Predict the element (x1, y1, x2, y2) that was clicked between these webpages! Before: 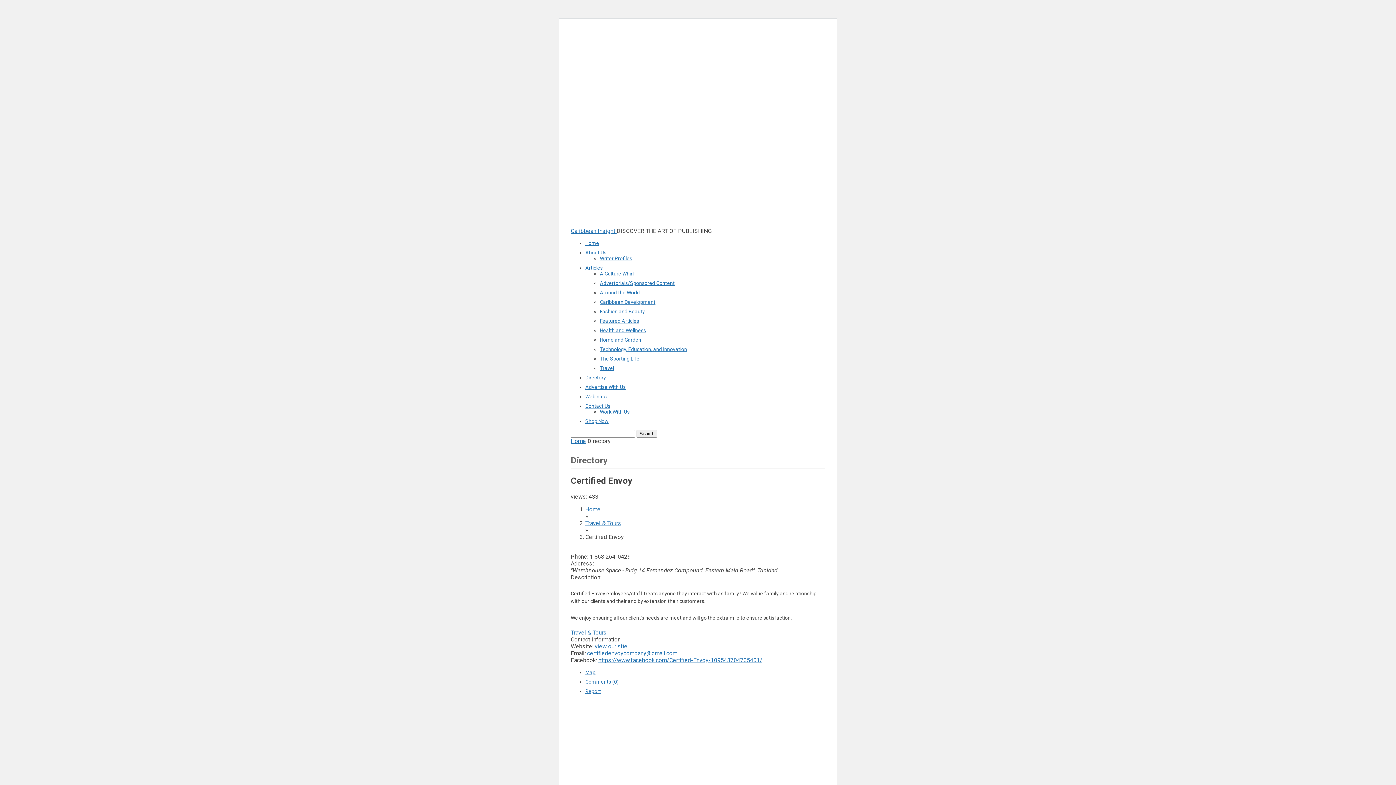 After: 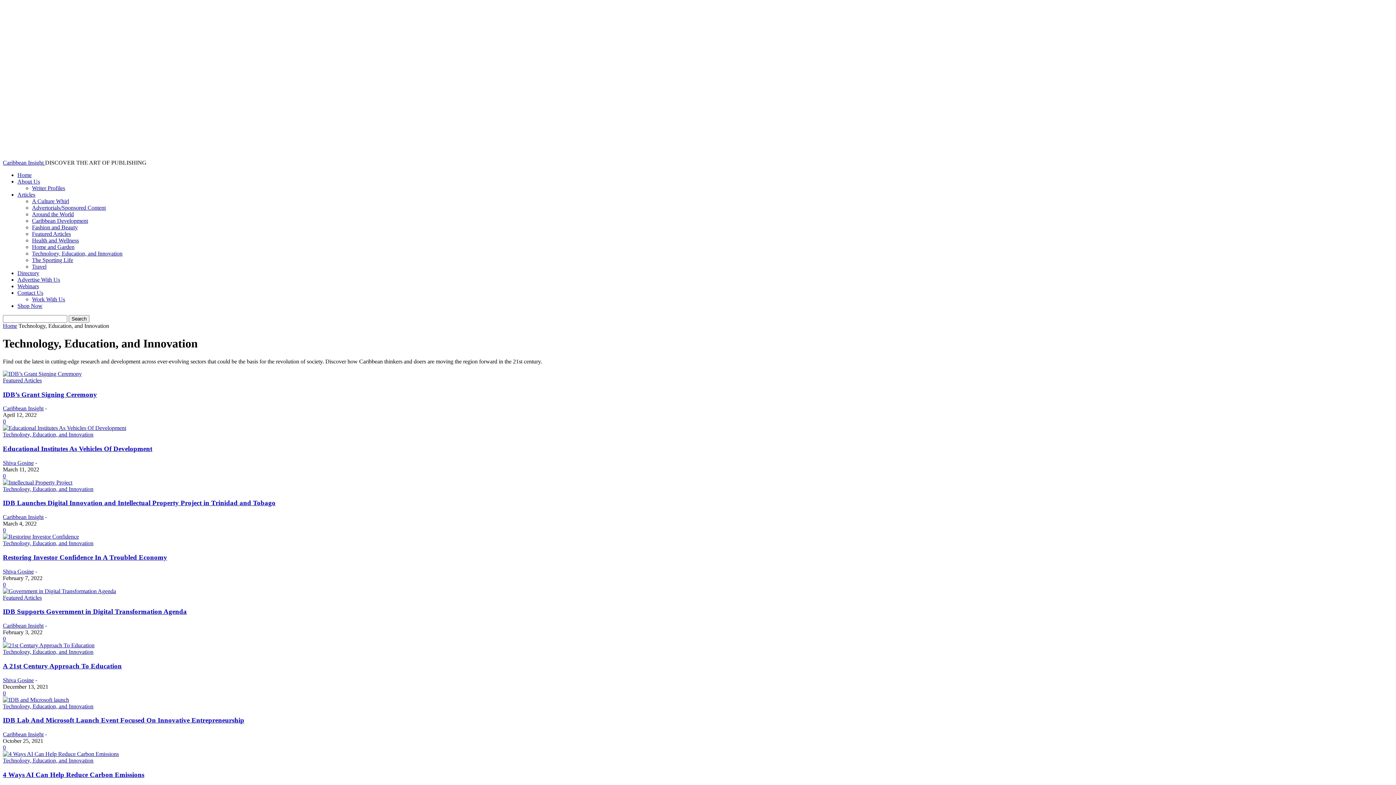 Action: label: Technology, Education, and Innovation bbox: (600, 346, 687, 352)